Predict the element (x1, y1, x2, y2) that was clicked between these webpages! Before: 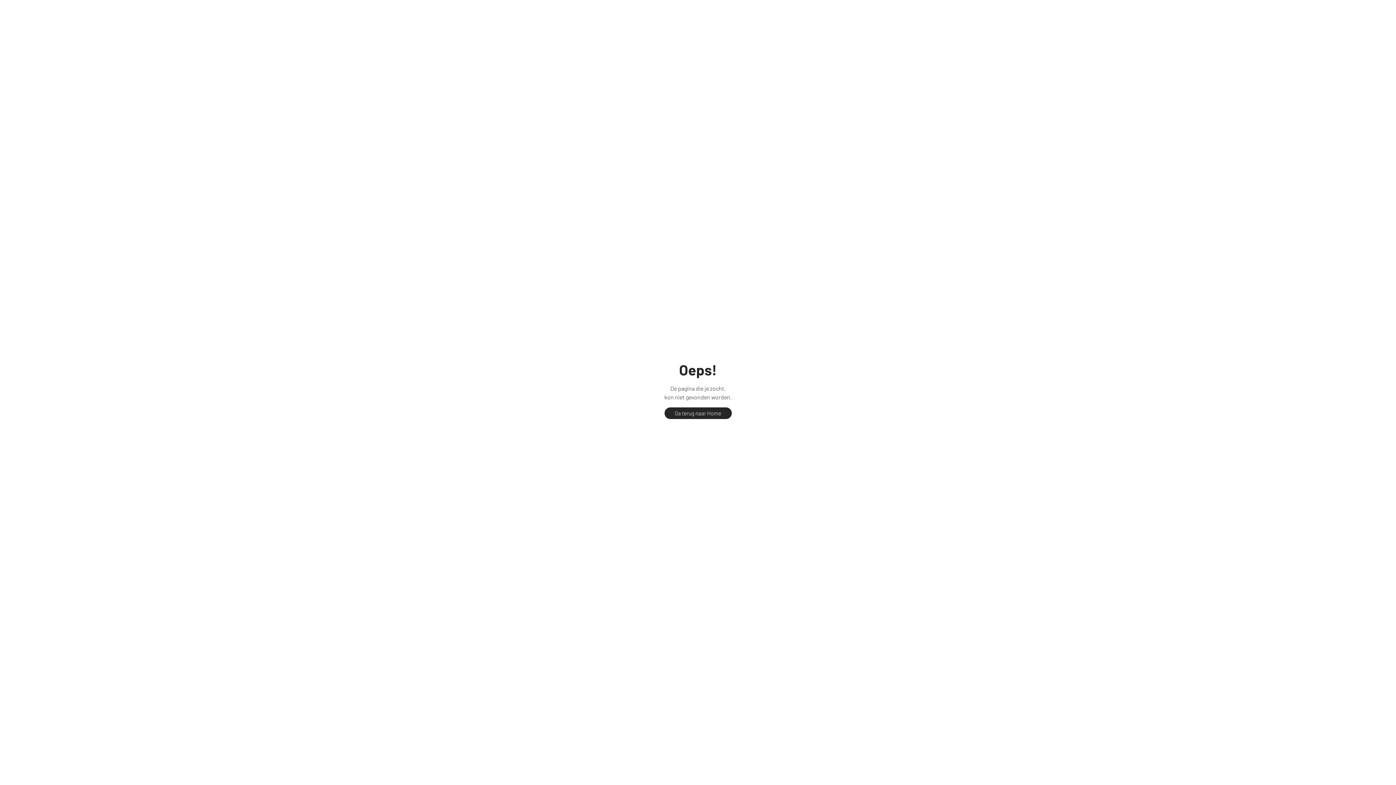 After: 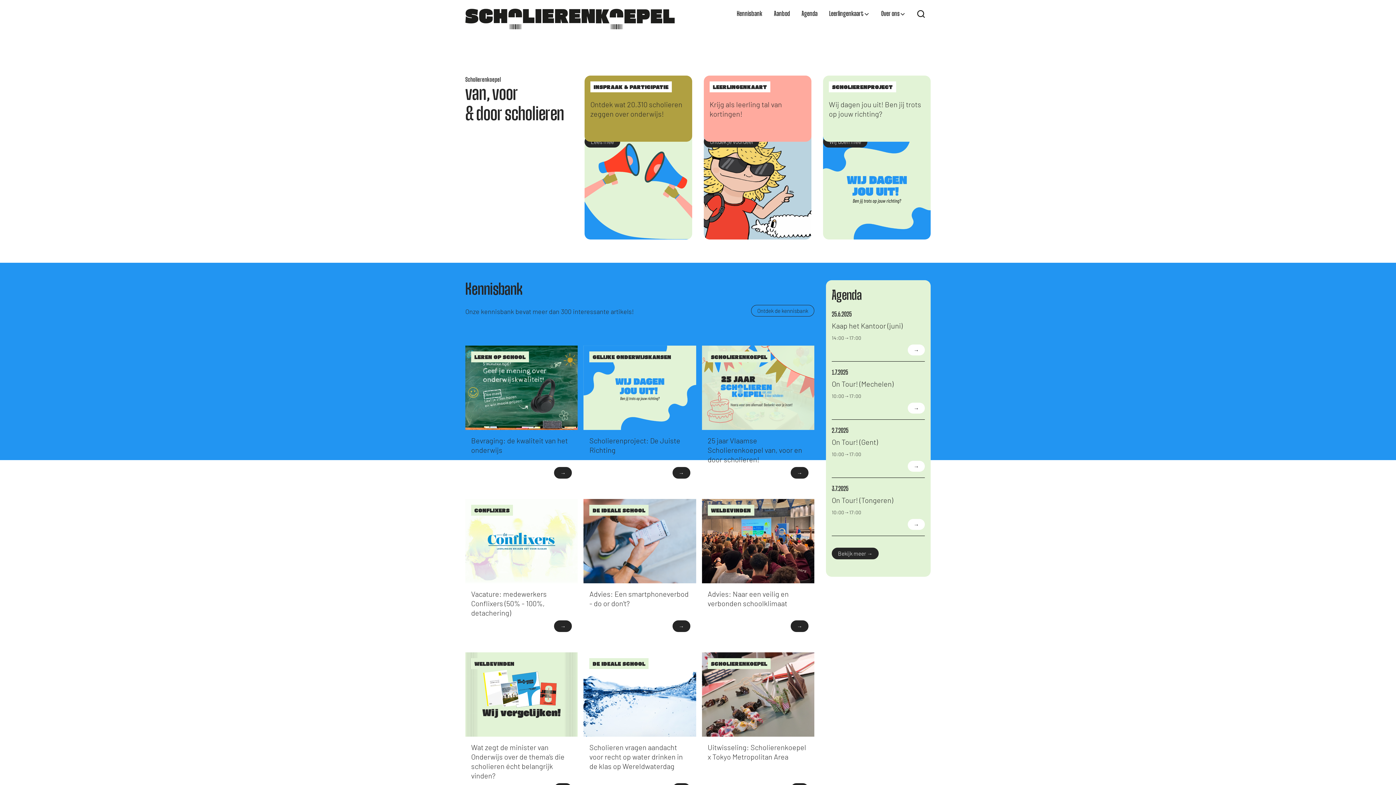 Action: bbox: (664, 407, 731, 419) label: Ga terug naar Home